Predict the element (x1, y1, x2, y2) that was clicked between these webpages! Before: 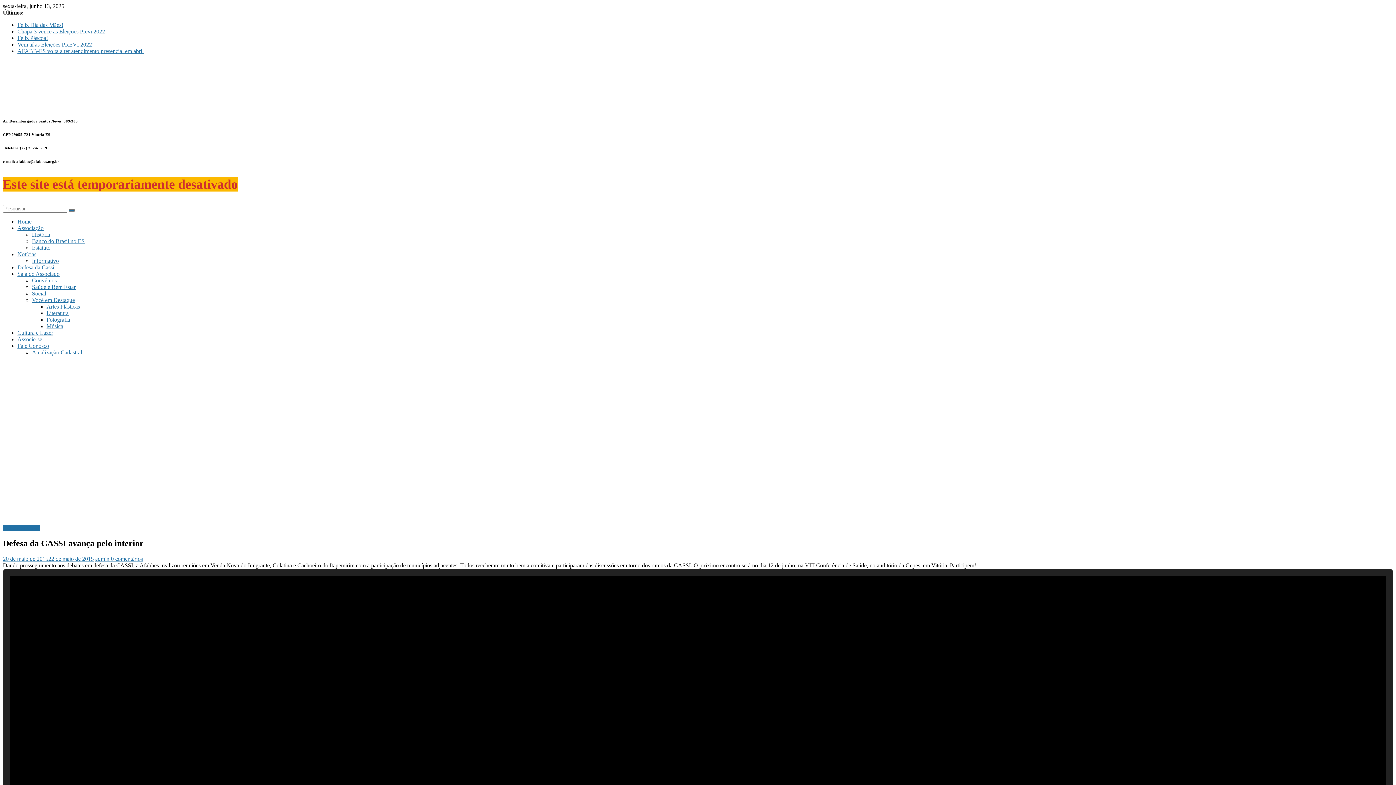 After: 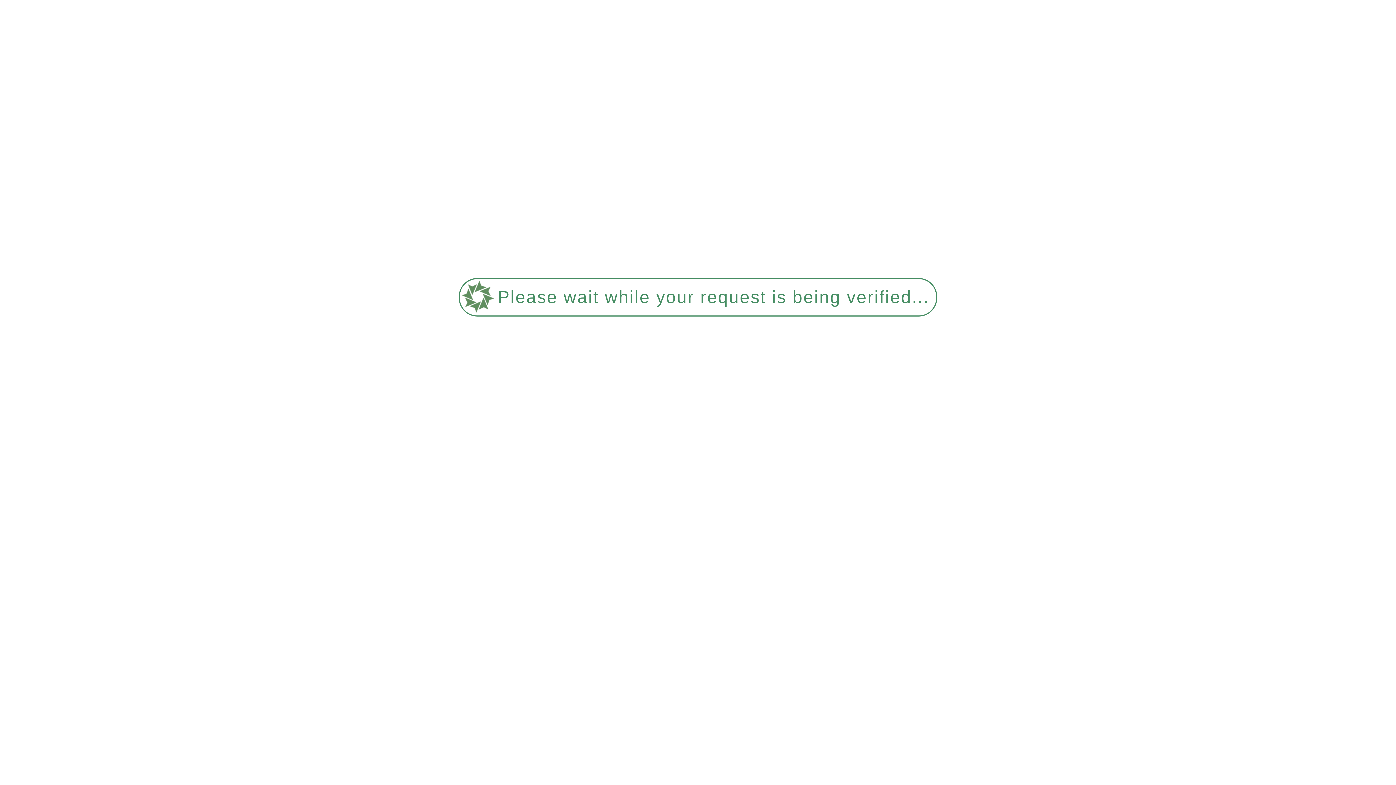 Action: bbox: (17, 21, 63, 28) label: Feliz Dia das Mães!